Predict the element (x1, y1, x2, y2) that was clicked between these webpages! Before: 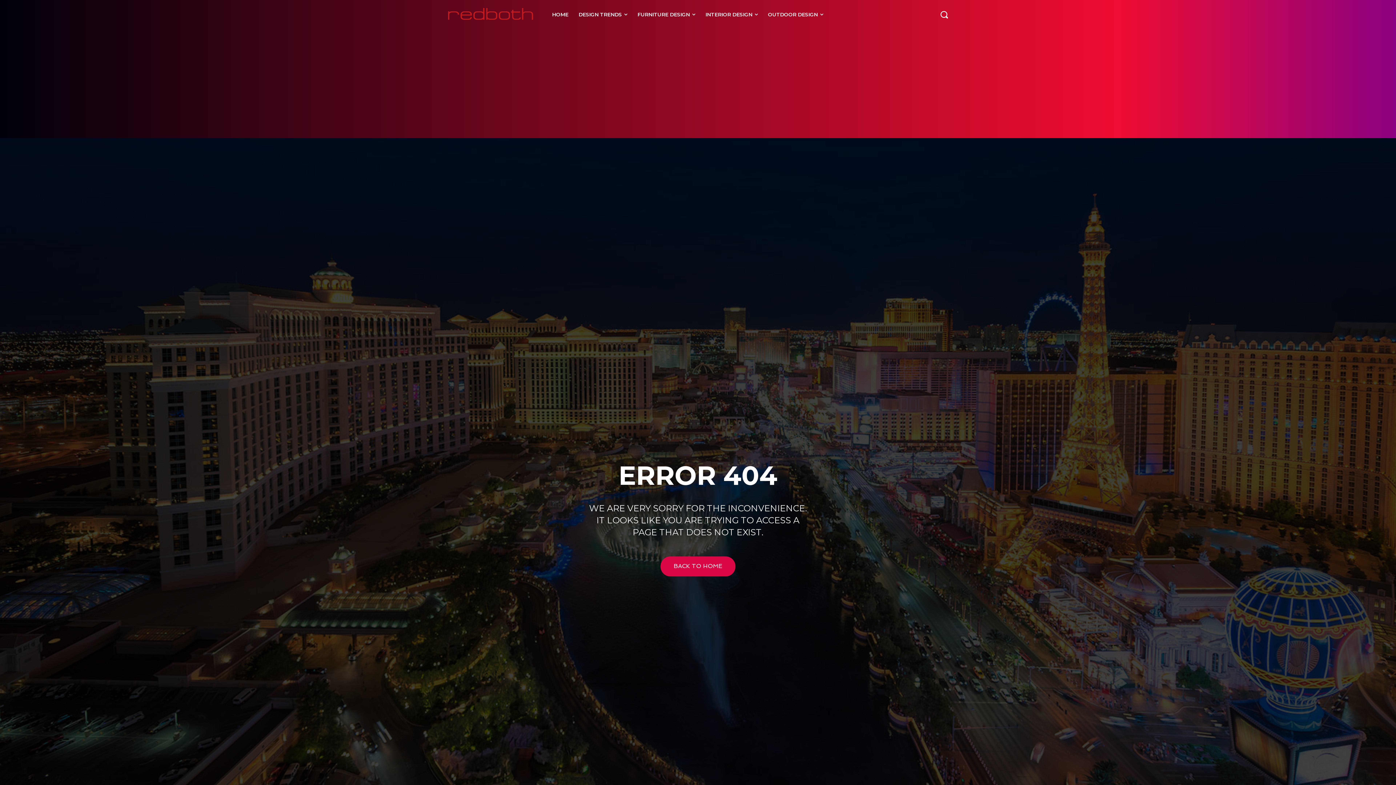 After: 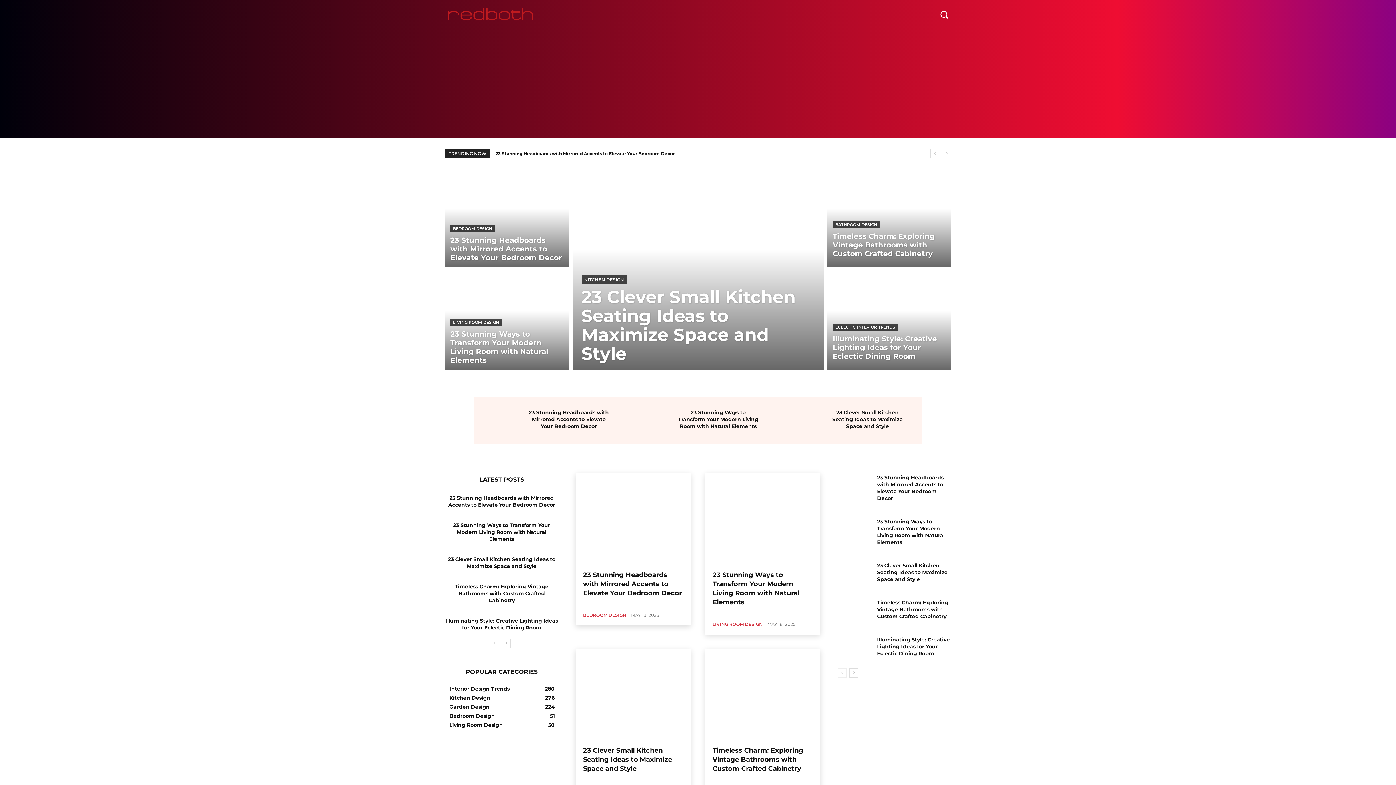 Action: bbox: (445, 5, 536, 23)